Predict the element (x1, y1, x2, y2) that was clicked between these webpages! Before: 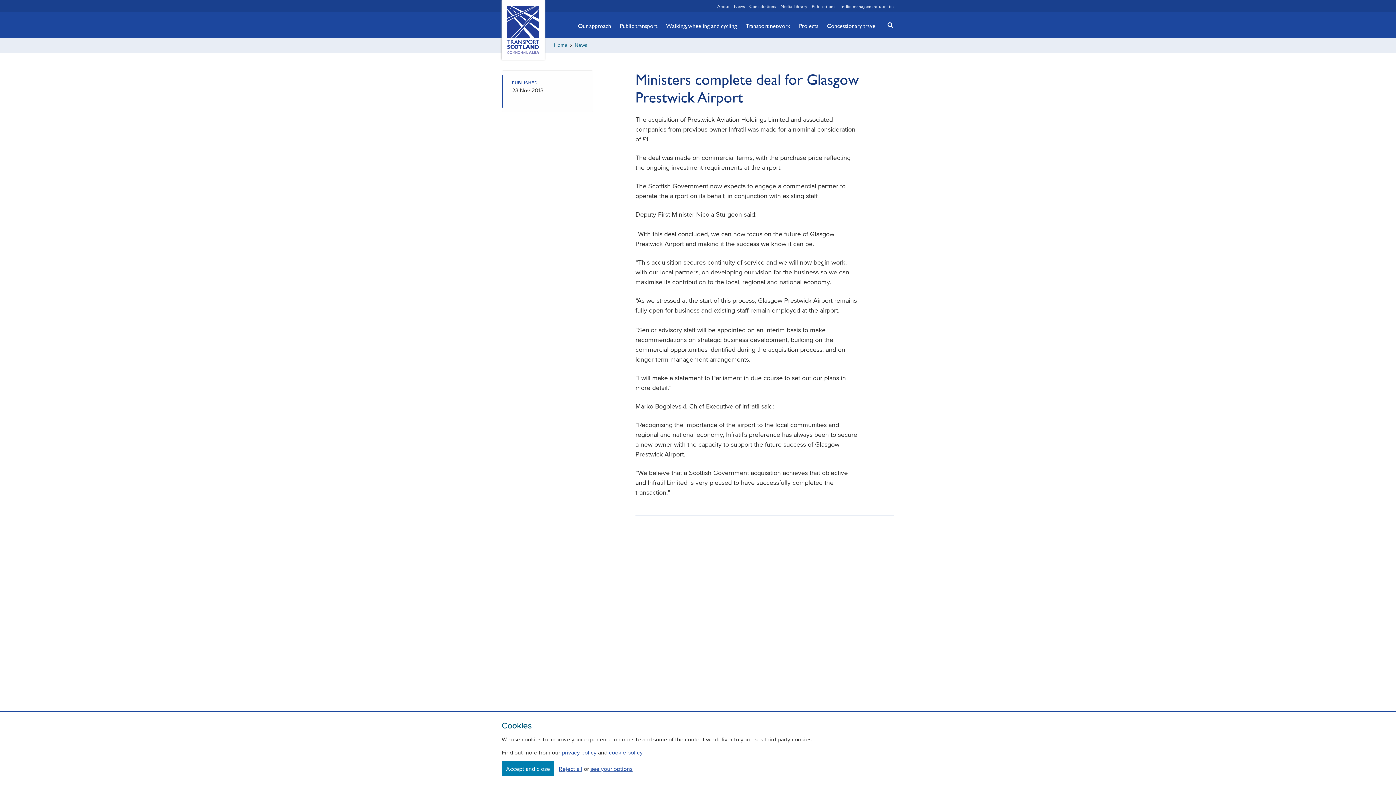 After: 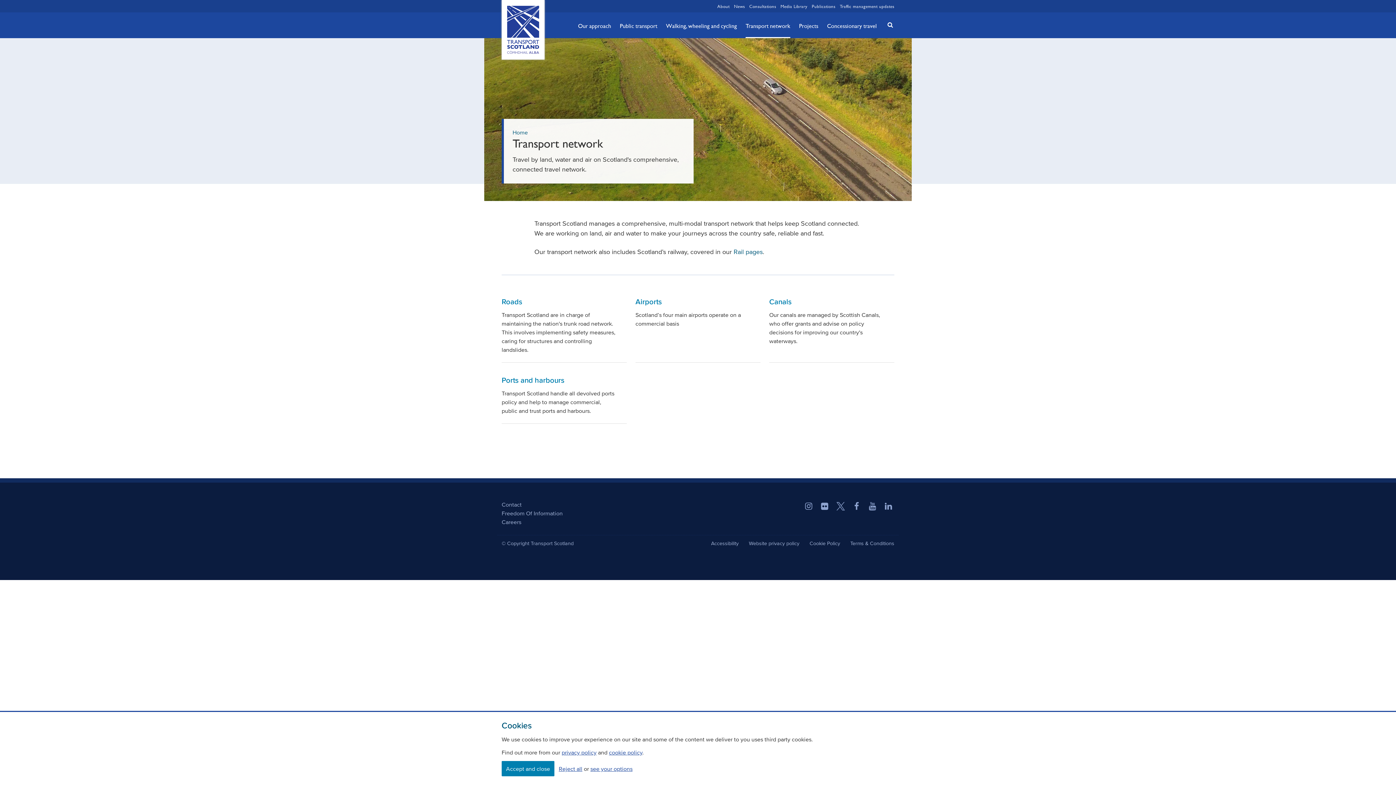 Action: bbox: (745, 13, 790, 38) label: Transport network